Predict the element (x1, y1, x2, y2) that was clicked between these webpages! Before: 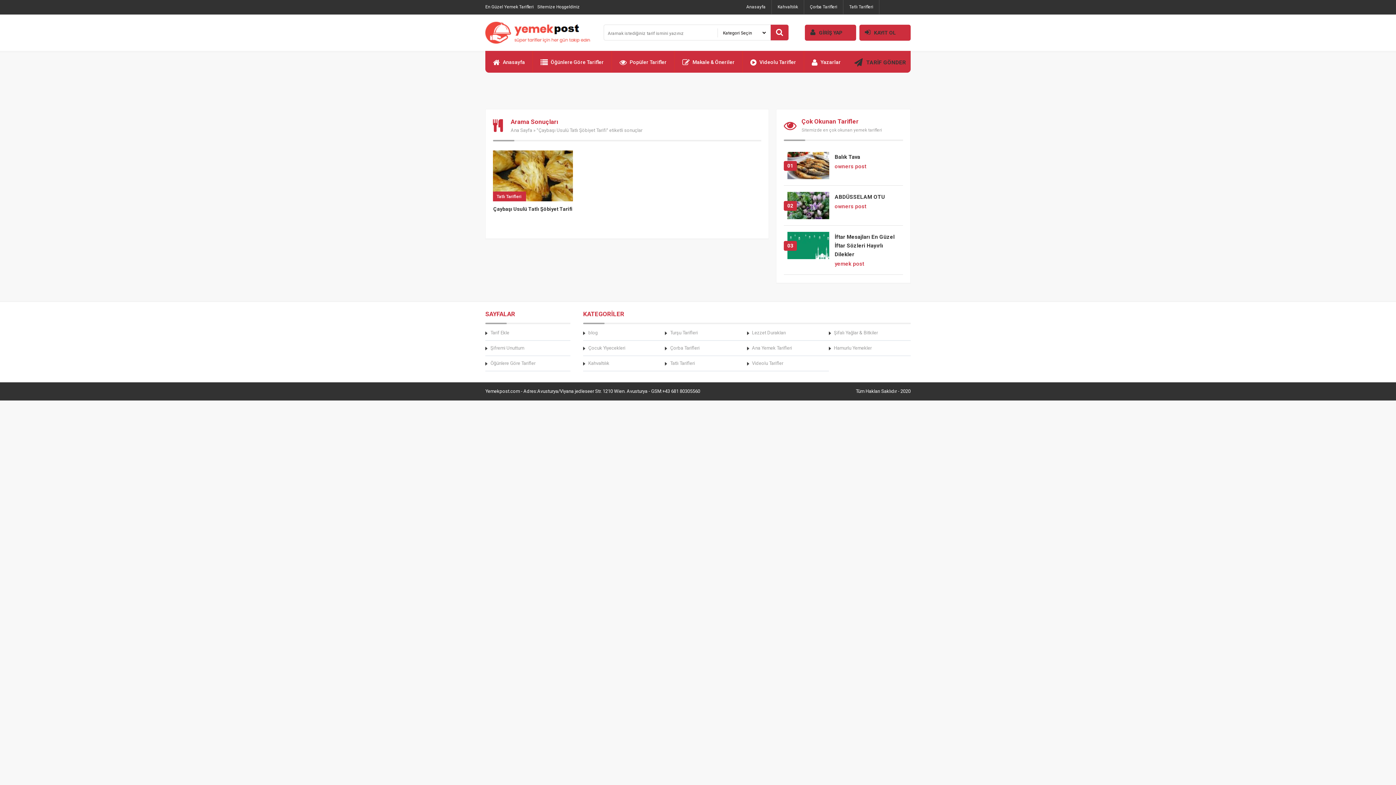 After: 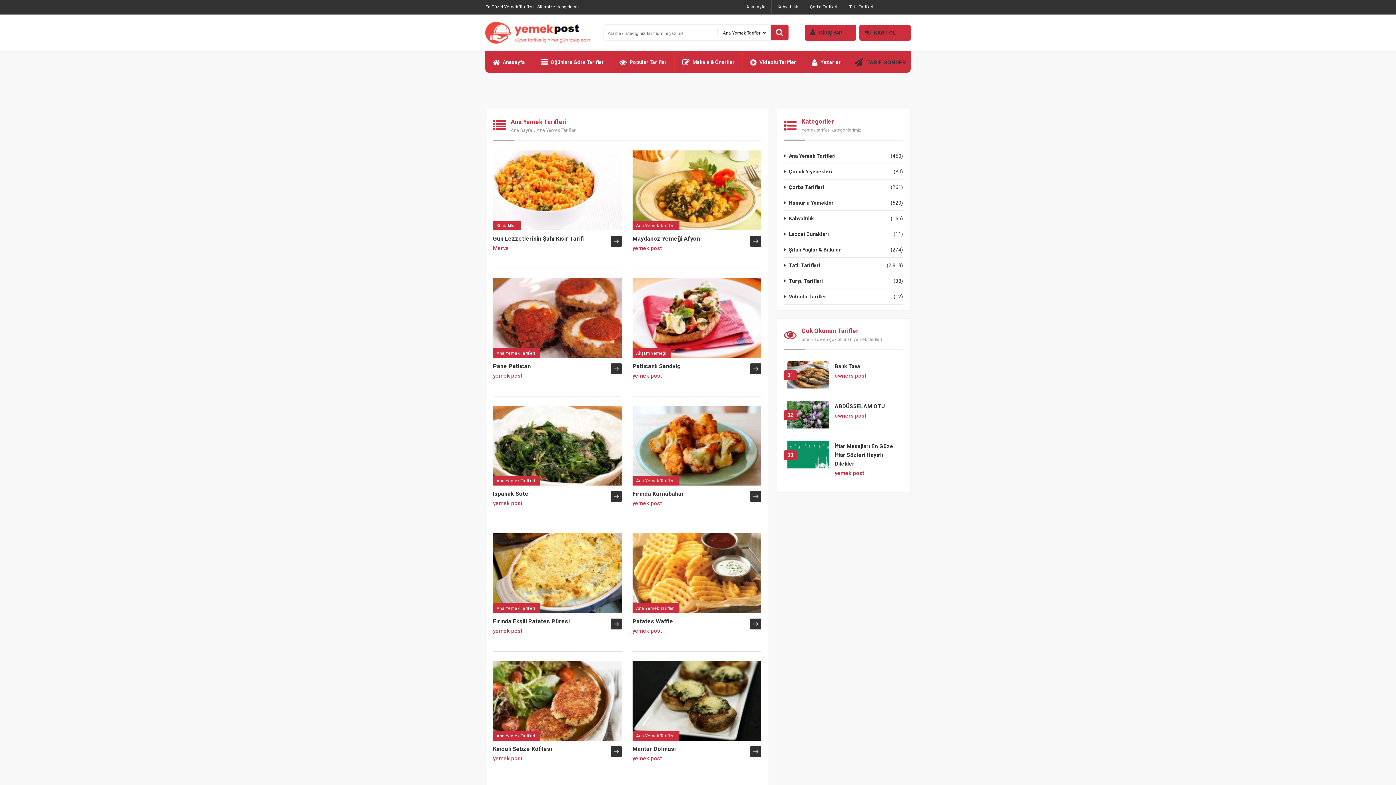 Action: label: Ana Yemek Tarifleri bbox: (747, 344, 829, 352)